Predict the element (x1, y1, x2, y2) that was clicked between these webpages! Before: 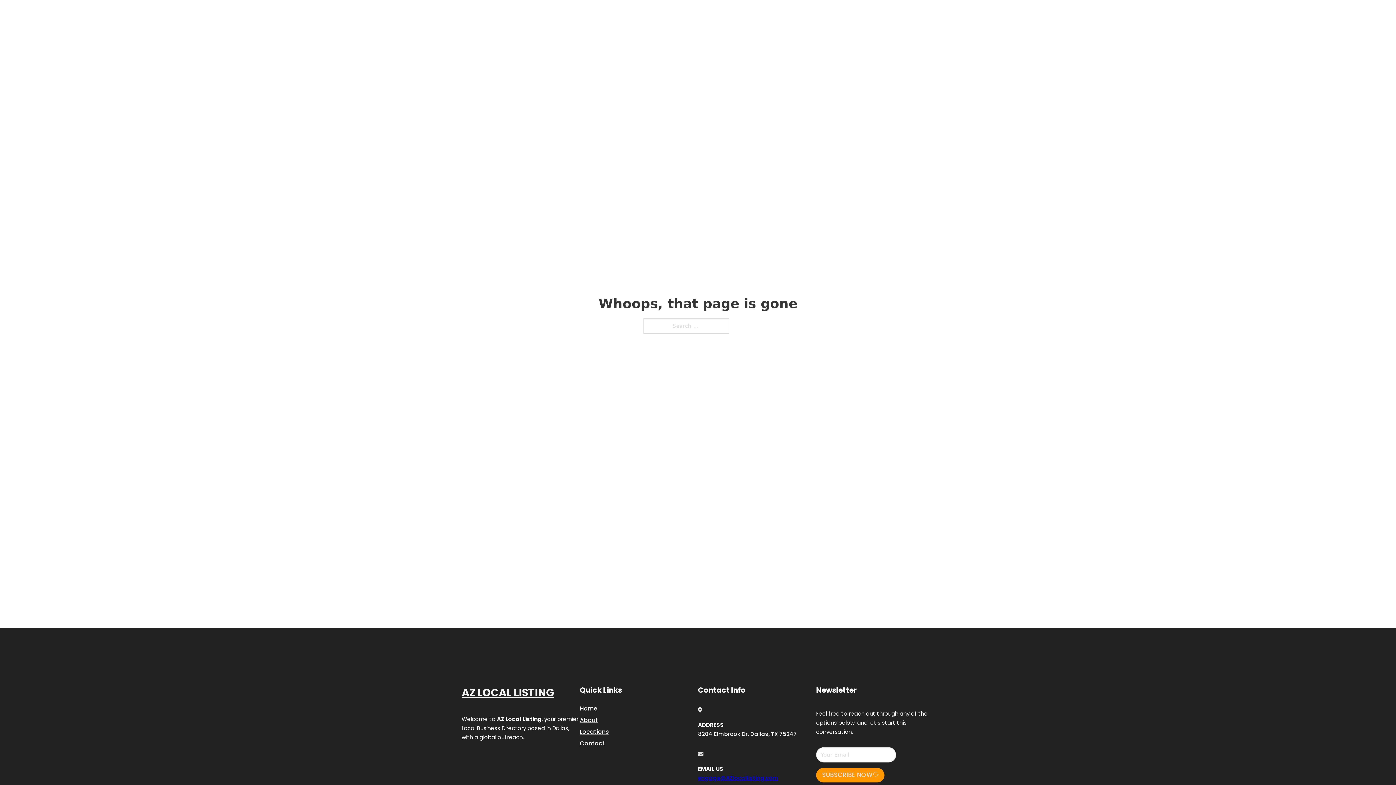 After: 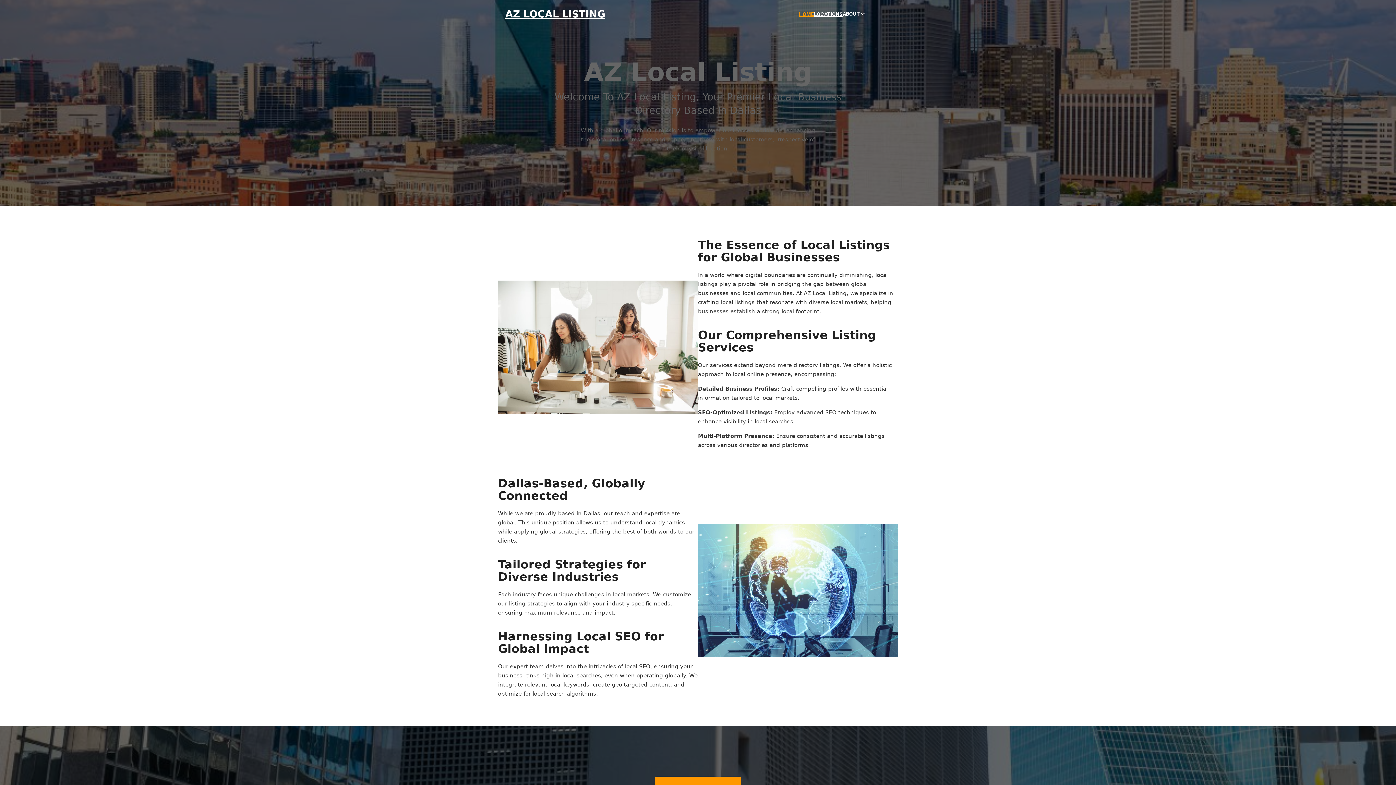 Action: label: AZ LOCAL LISTING bbox: (505, 8, 605, 19)